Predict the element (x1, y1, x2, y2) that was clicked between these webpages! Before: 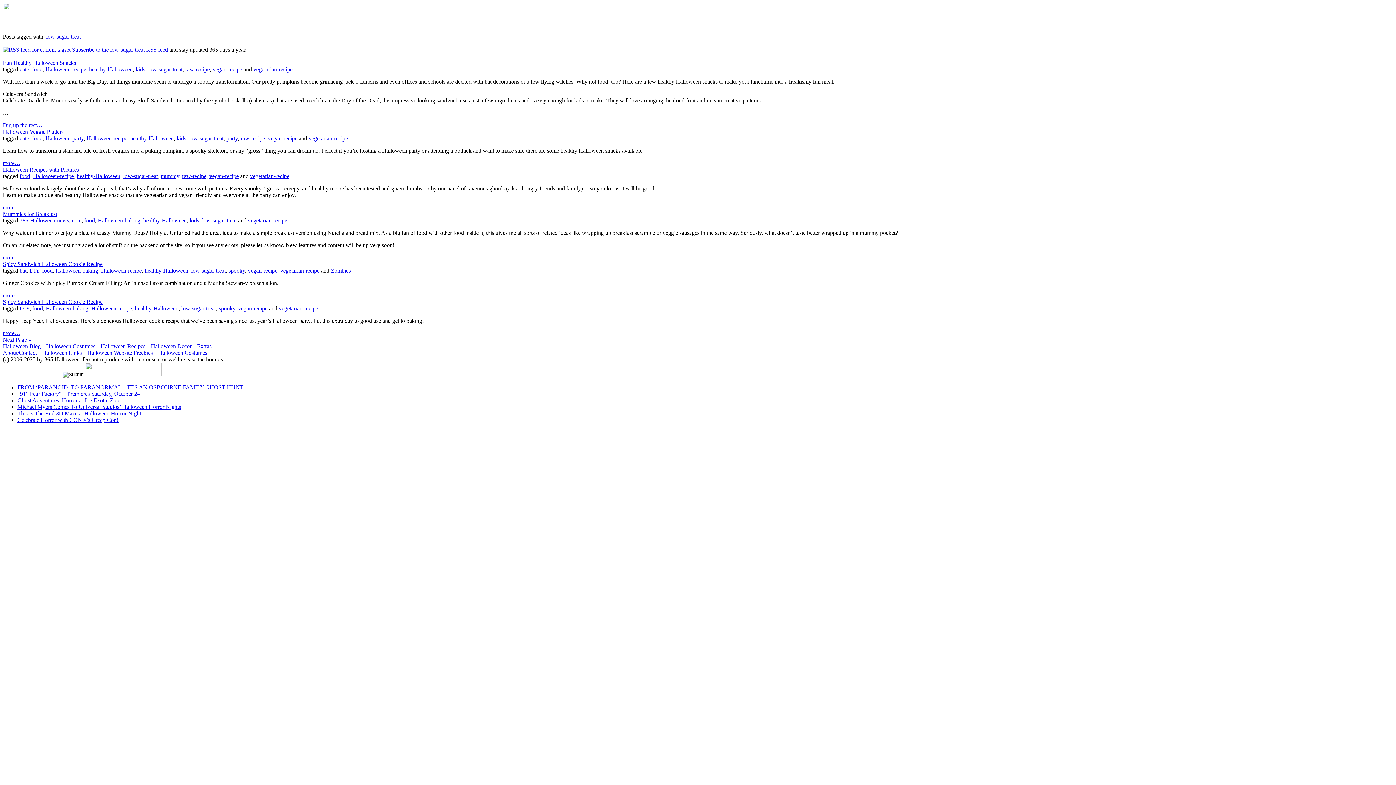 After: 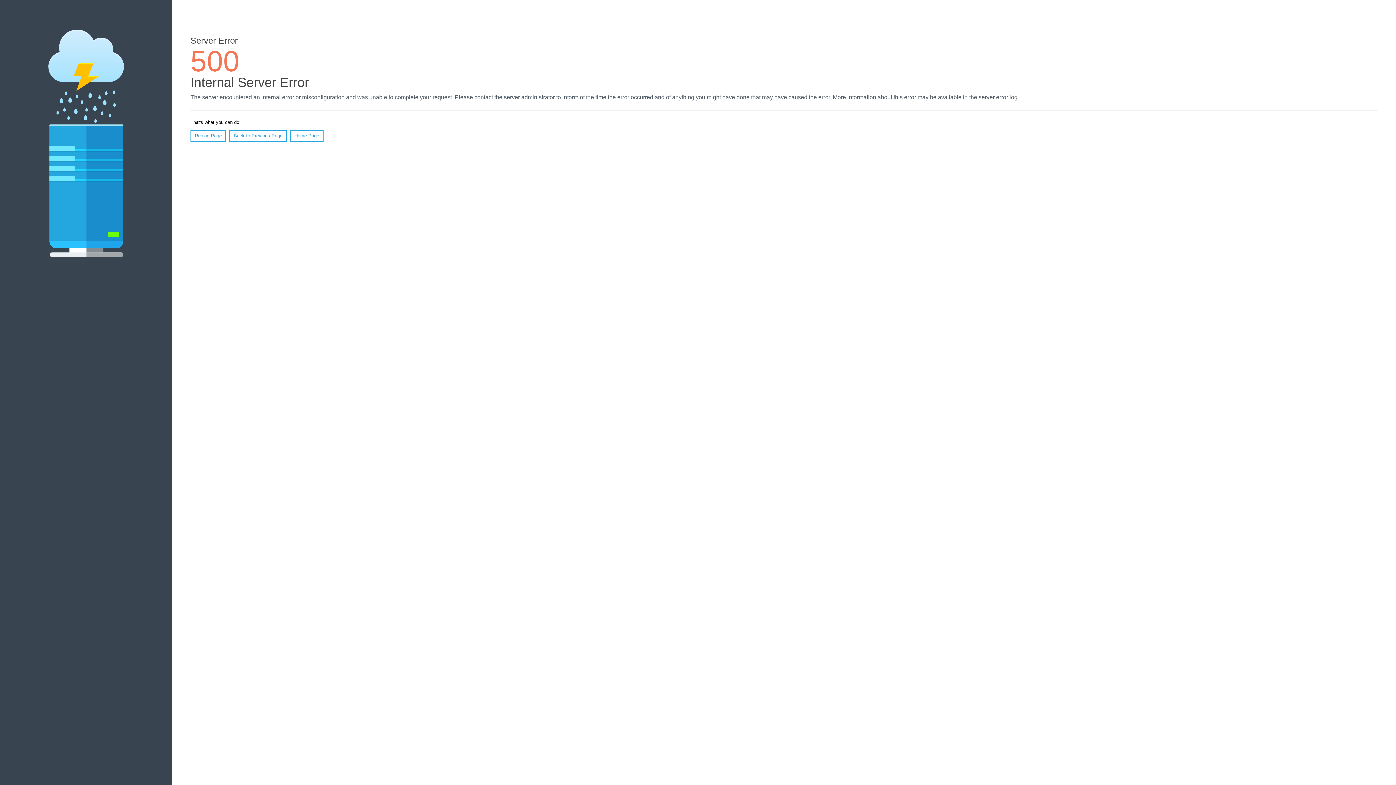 Action: label: healthy-Halloween bbox: (89, 66, 132, 72)